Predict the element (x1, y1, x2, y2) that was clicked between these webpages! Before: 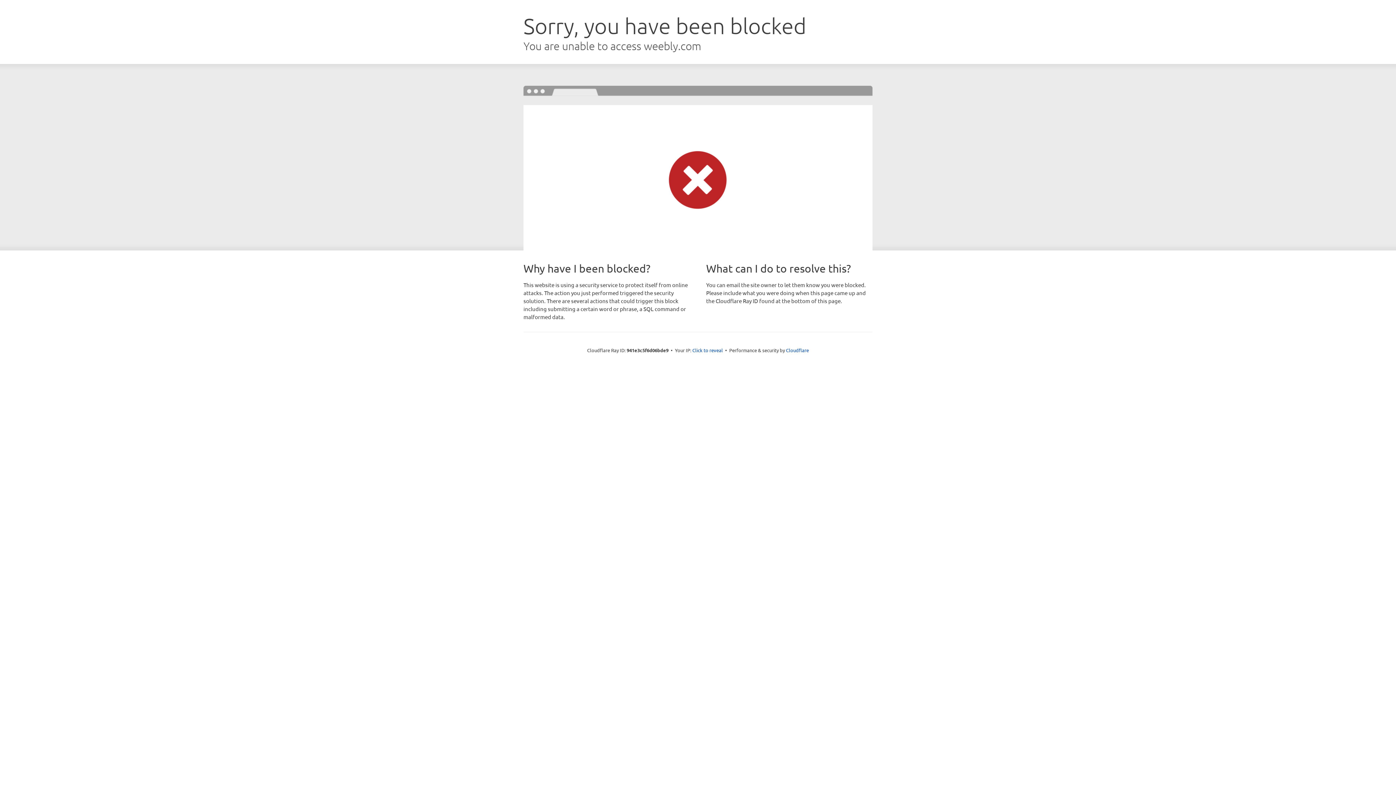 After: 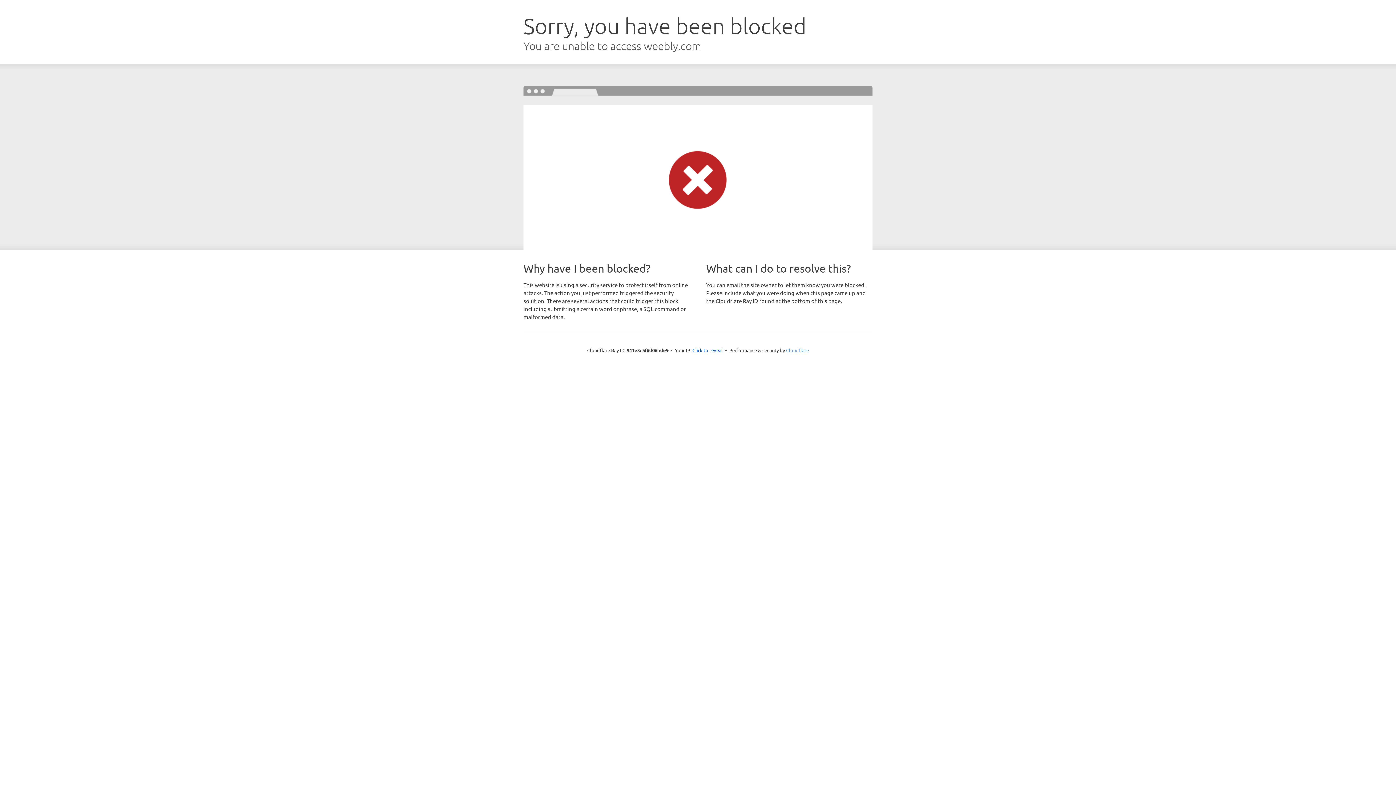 Action: bbox: (786, 347, 809, 353) label: Cloudflare